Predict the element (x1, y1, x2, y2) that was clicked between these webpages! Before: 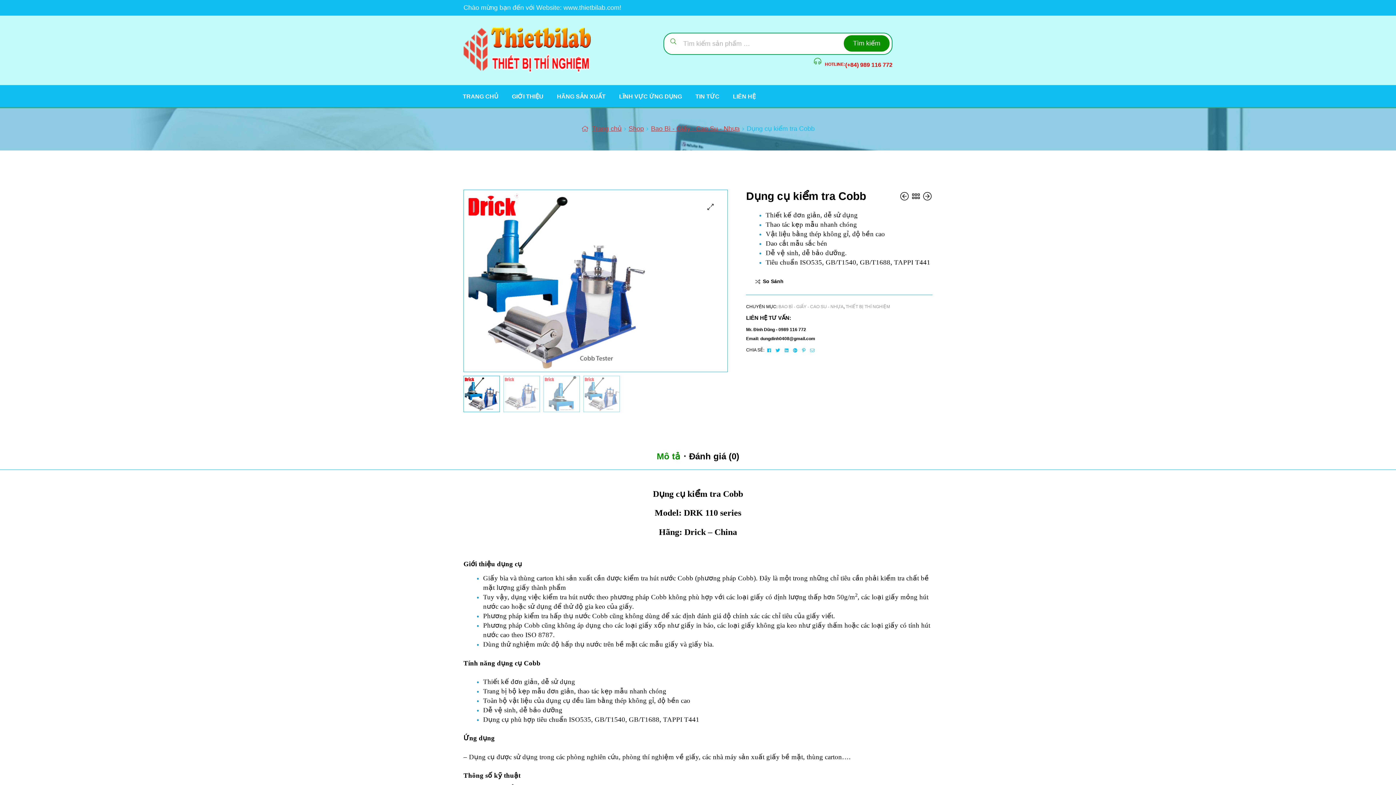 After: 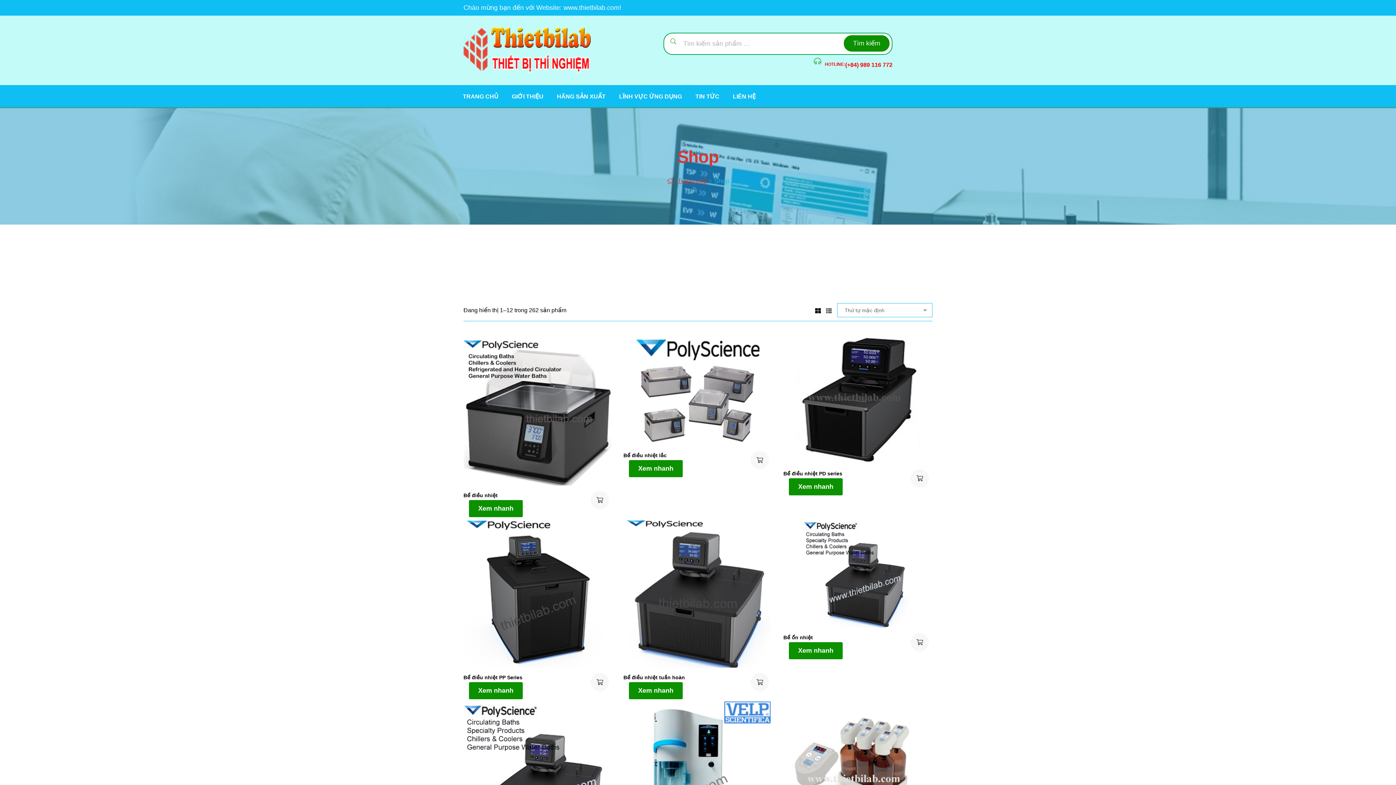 Action: bbox: (911, 187, 920, 205)